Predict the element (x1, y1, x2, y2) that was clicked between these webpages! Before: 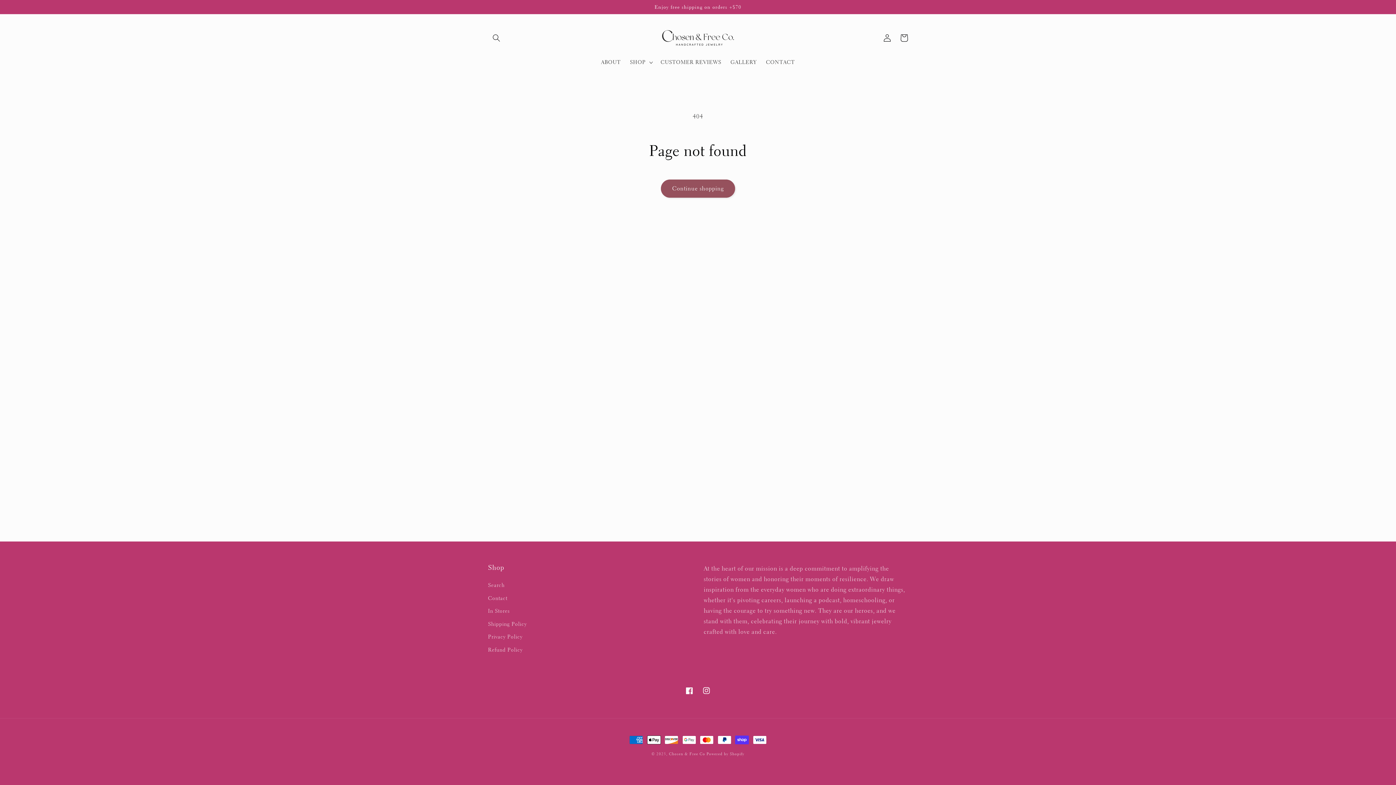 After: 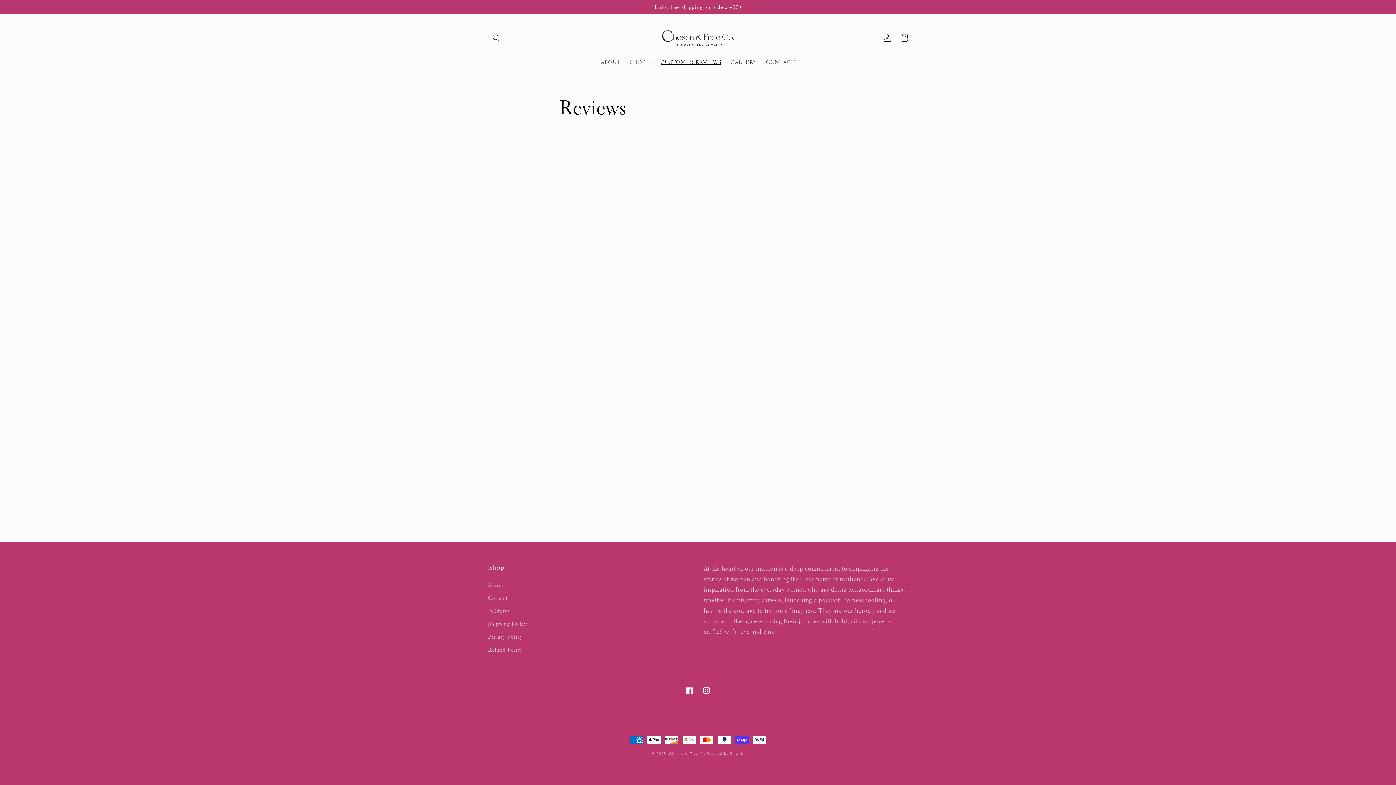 Action: bbox: (656, 54, 726, 70) label: CUSTOMER REVIEWS